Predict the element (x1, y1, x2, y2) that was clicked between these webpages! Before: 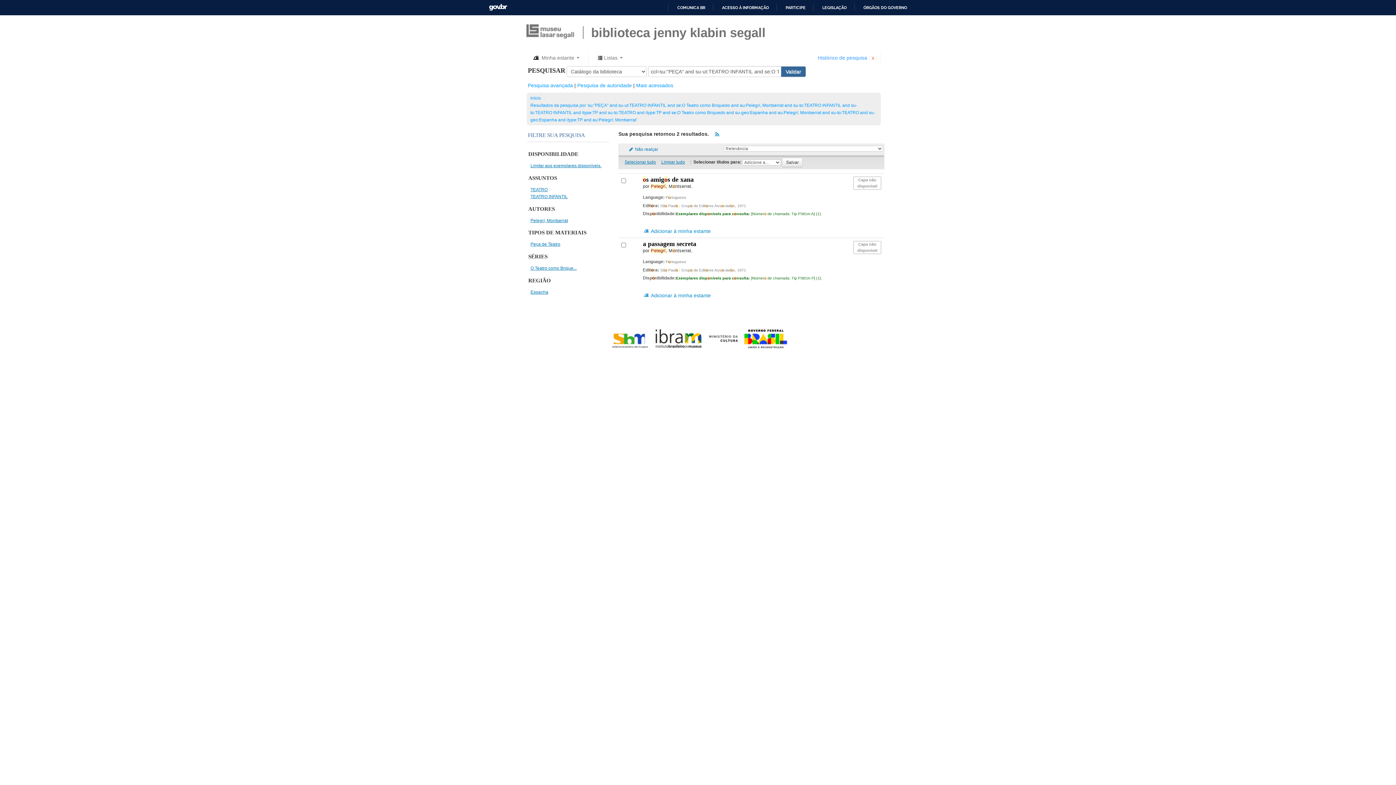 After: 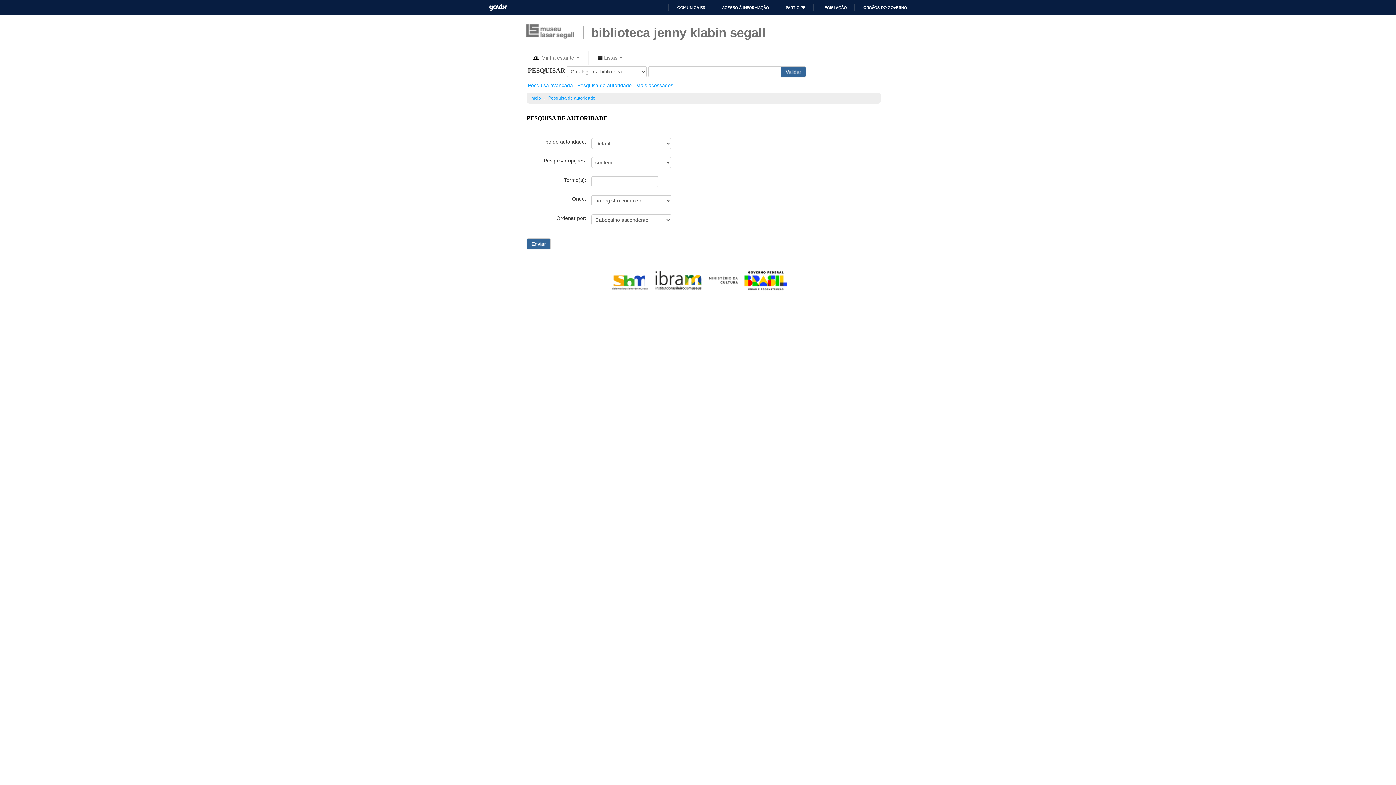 Action: label: Pesquisa de autoridade bbox: (577, 82, 632, 88)